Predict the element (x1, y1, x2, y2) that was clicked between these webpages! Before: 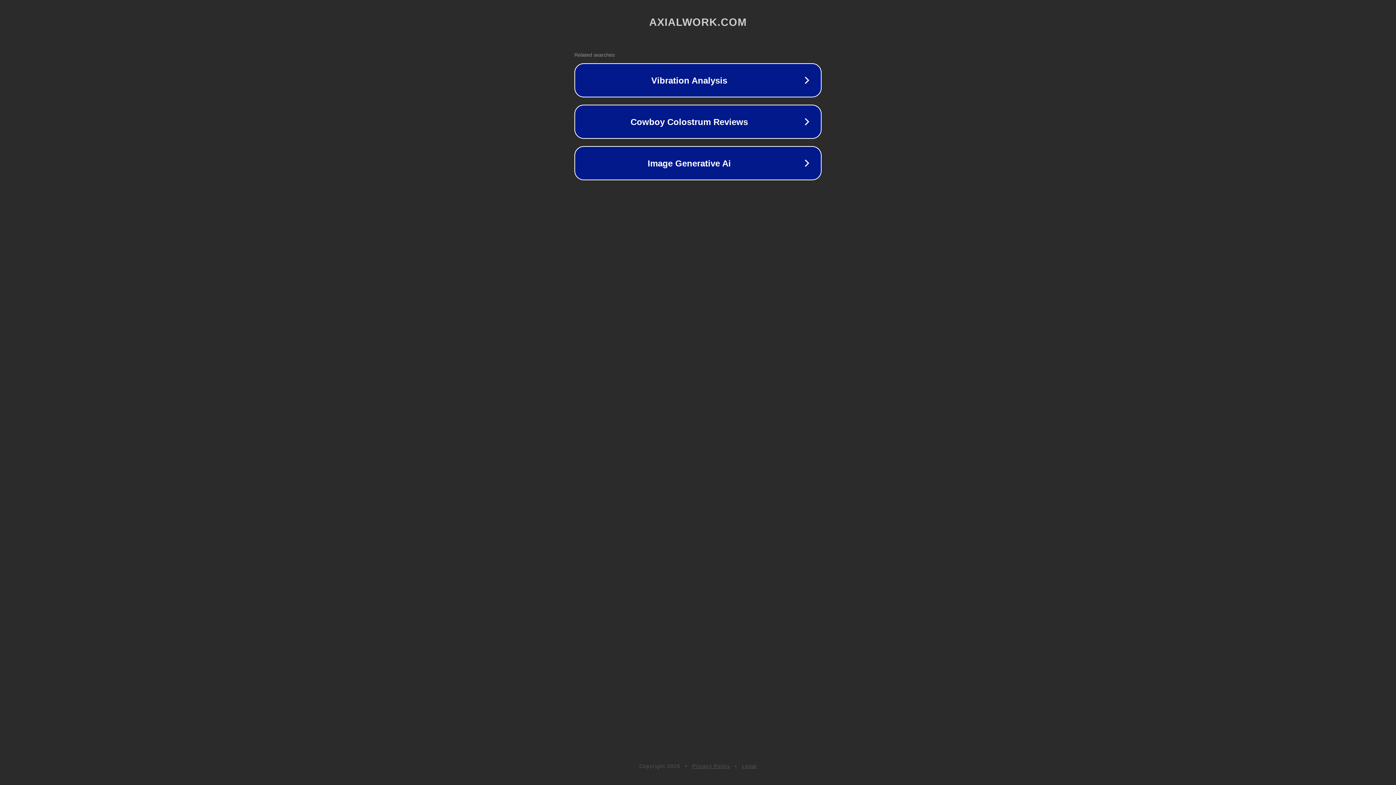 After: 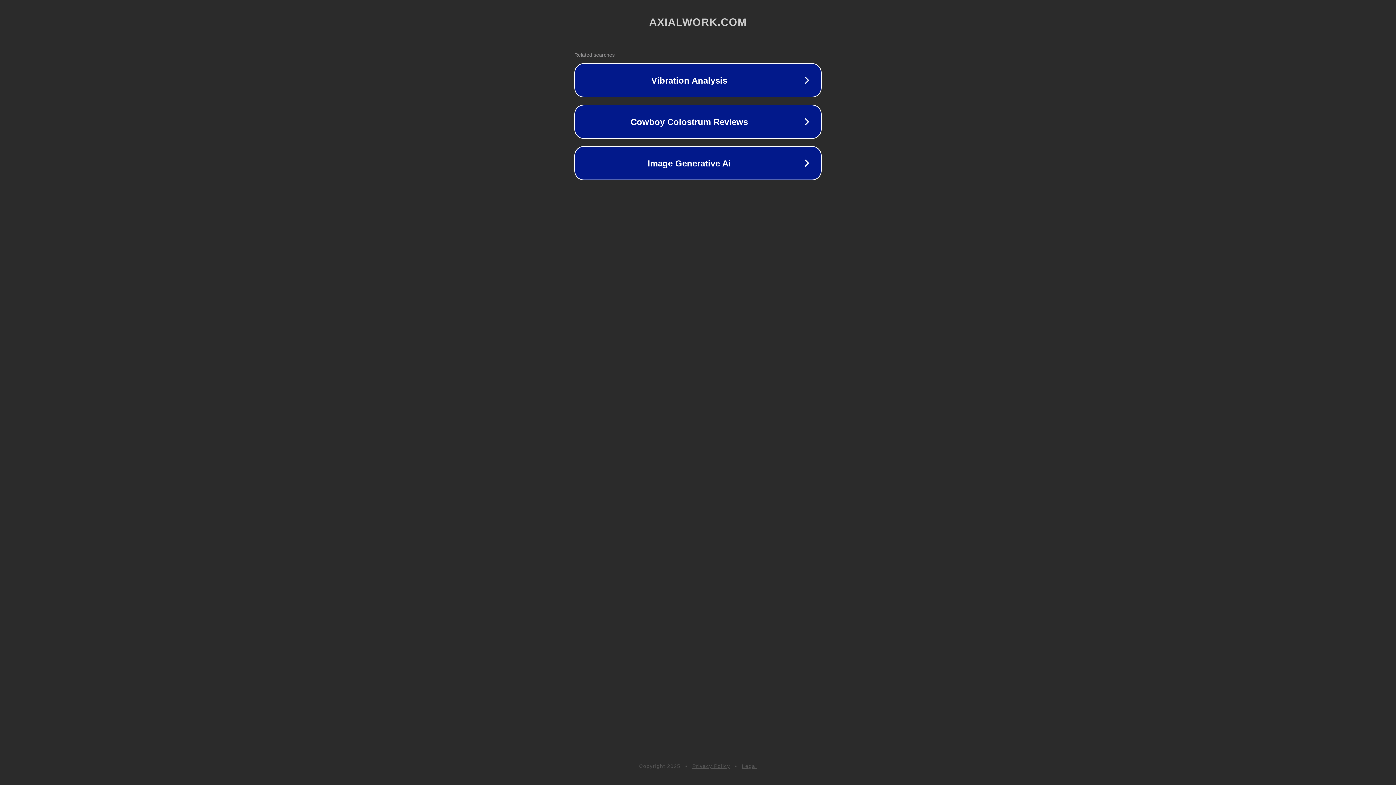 Action: bbox: (742, 763, 757, 769) label: Legal